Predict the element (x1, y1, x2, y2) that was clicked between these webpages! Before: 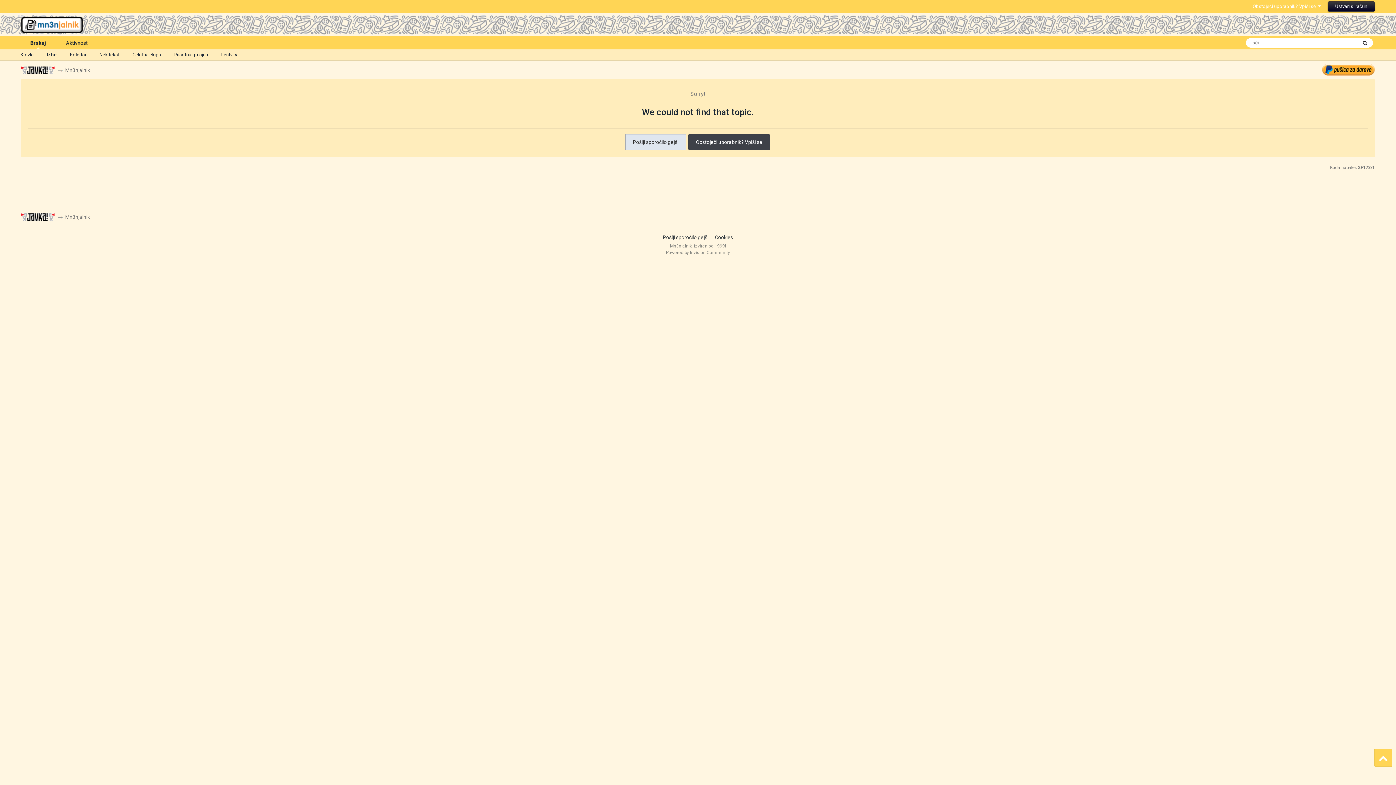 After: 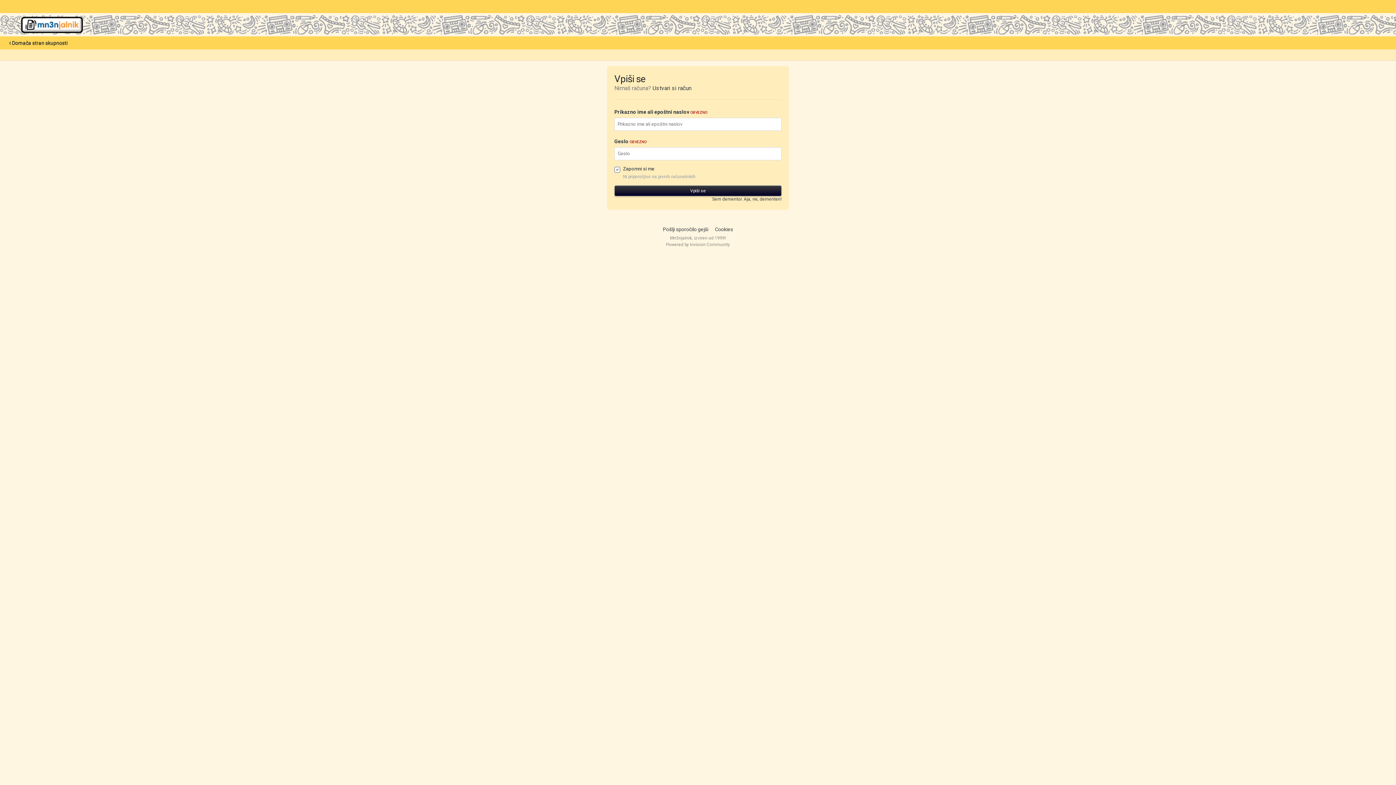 Action: label: Obstoječi uporabnik? Vpiši se bbox: (688, 134, 770, 150)